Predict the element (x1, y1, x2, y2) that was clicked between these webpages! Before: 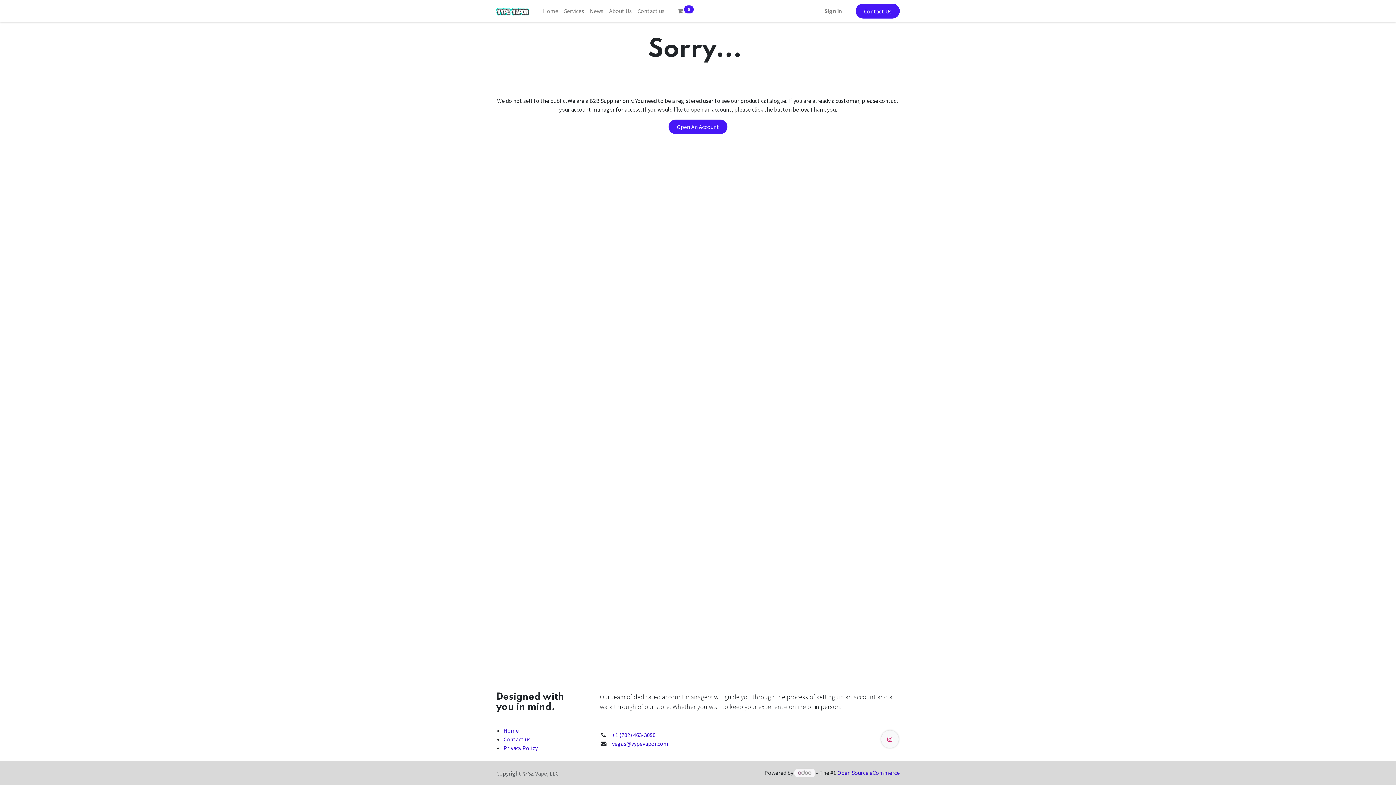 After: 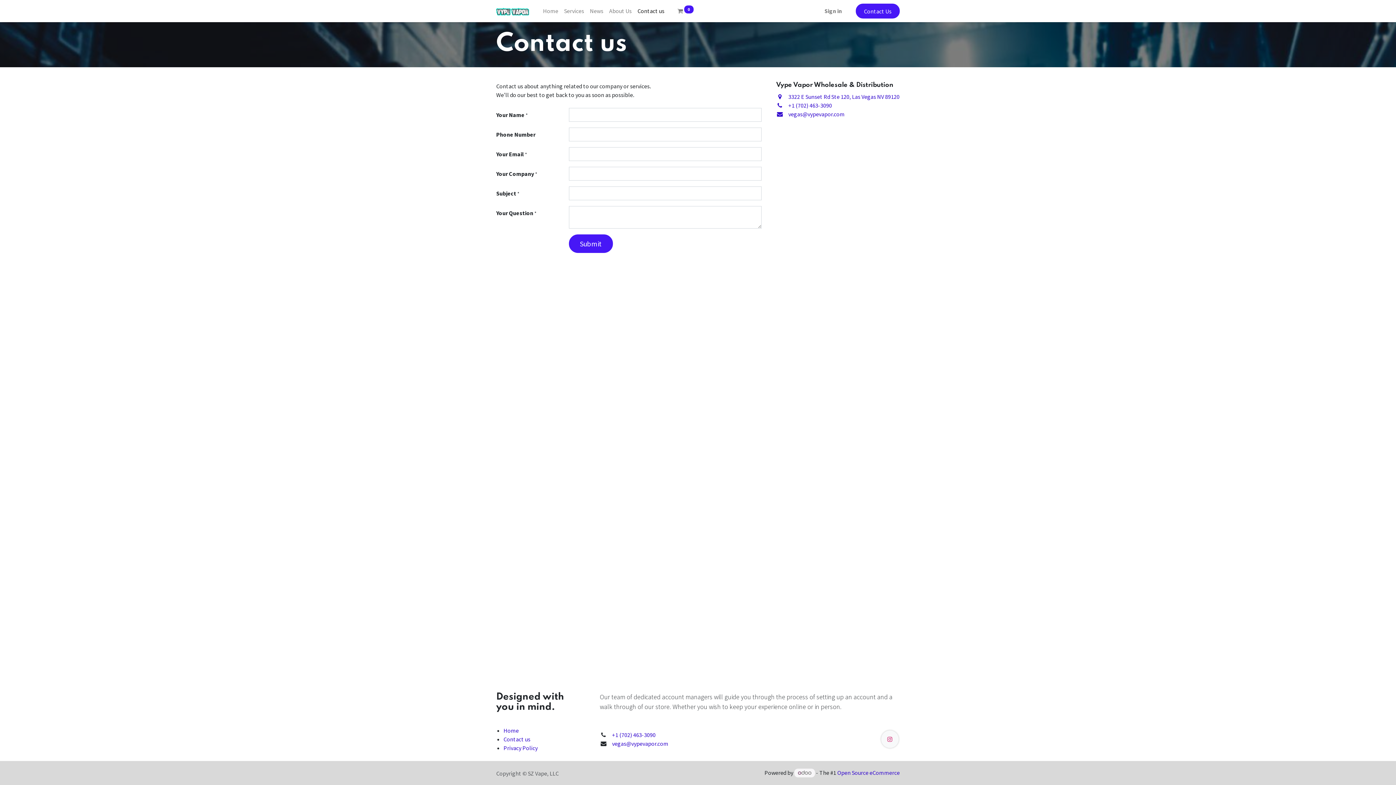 Action: label: Contact Us bbox: (855, 3, 900, 18)